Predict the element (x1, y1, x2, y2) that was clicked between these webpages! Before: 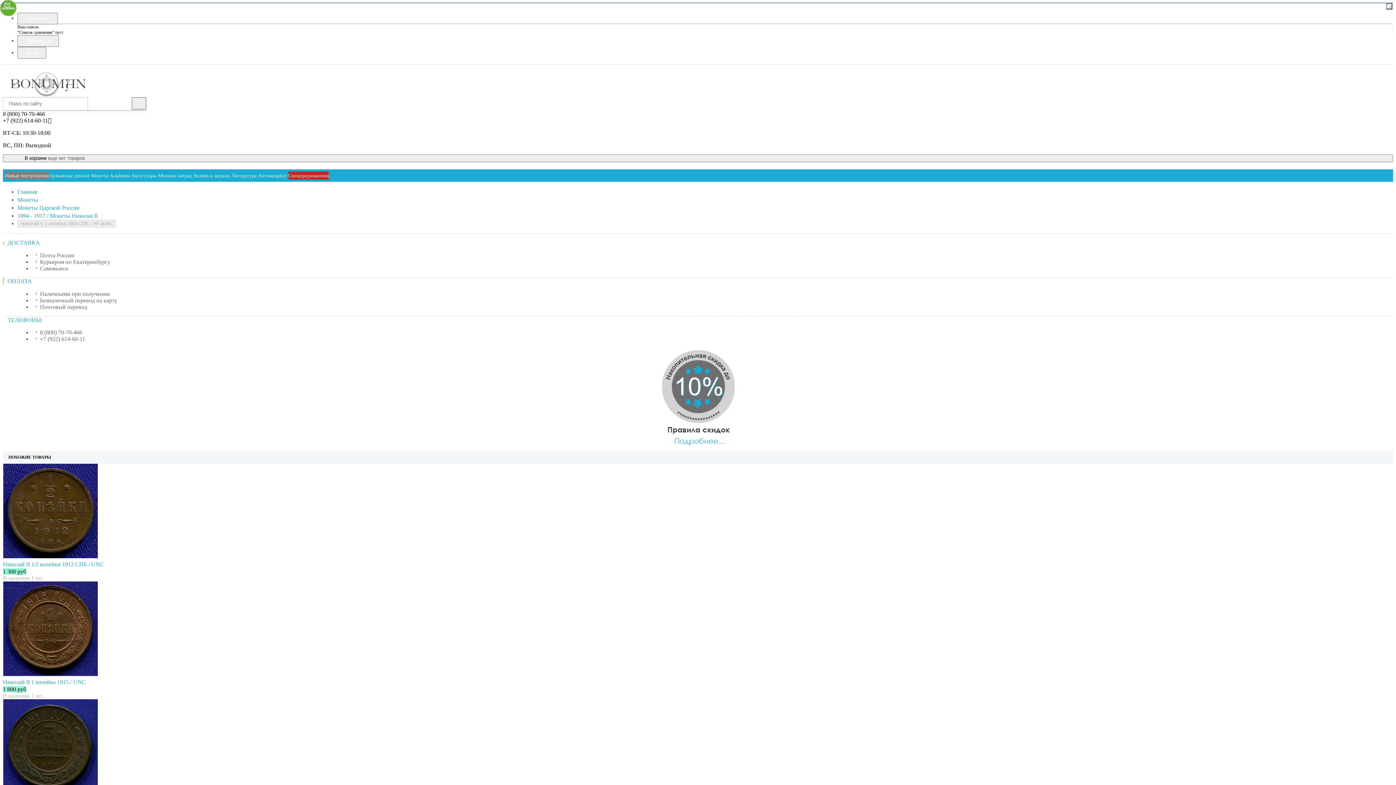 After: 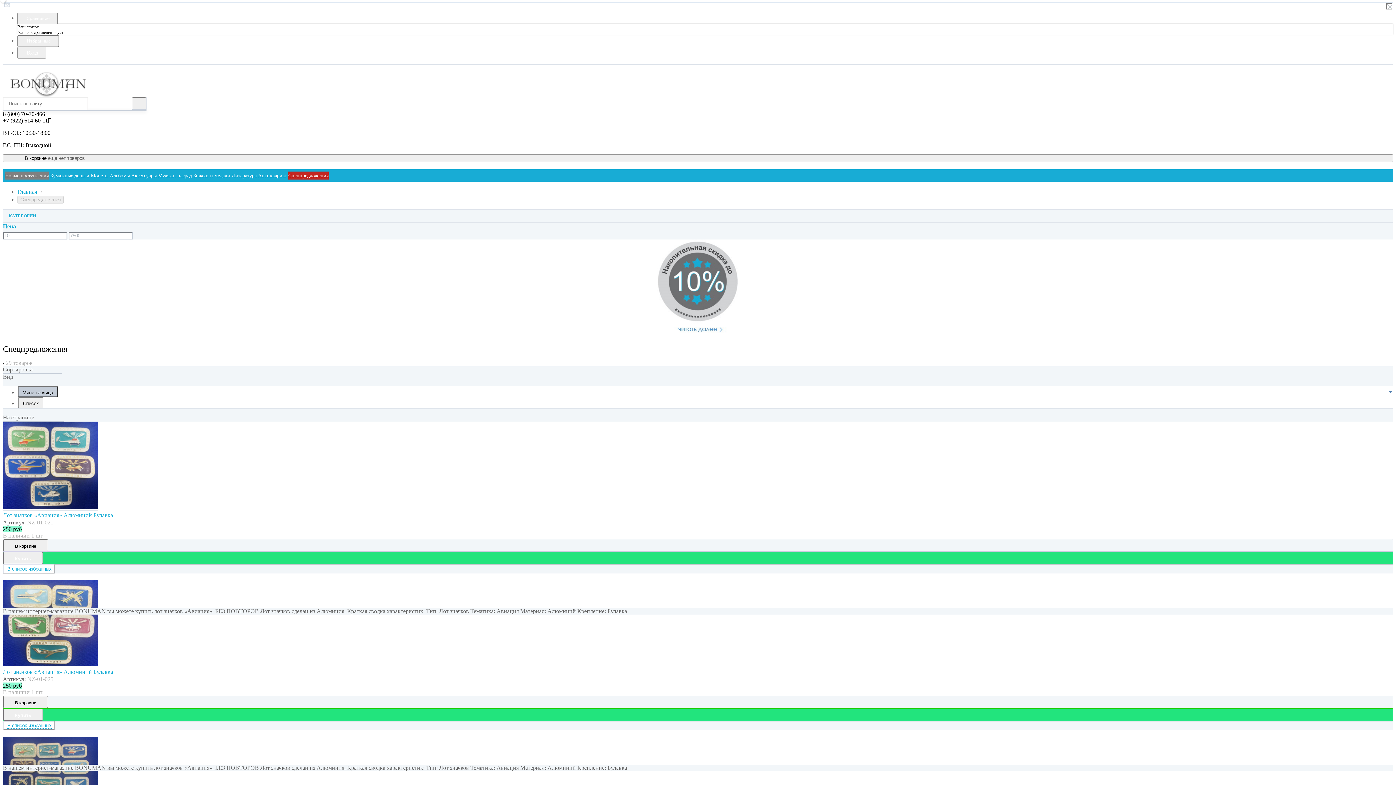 Action: bbox: (288, 172, 328, 178) label: Спецпредложения